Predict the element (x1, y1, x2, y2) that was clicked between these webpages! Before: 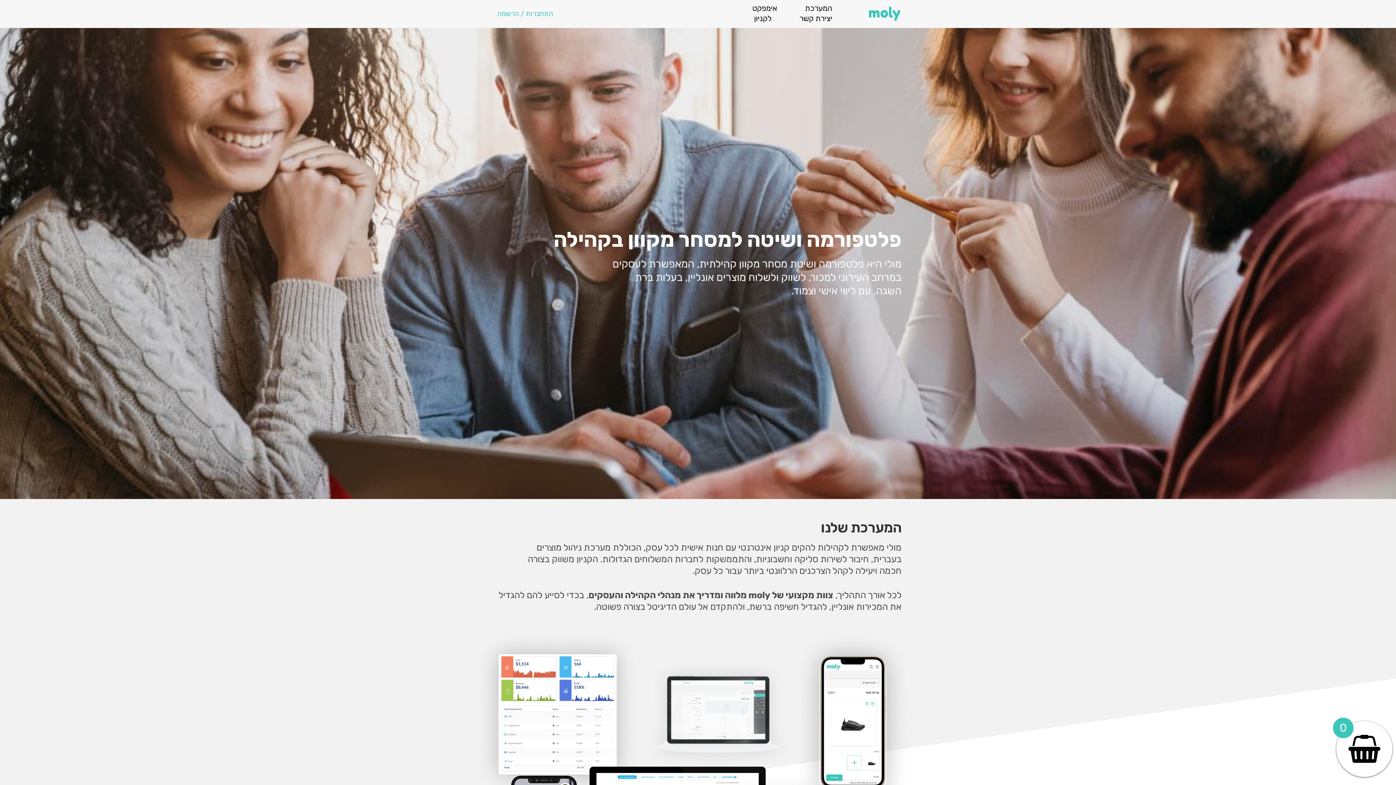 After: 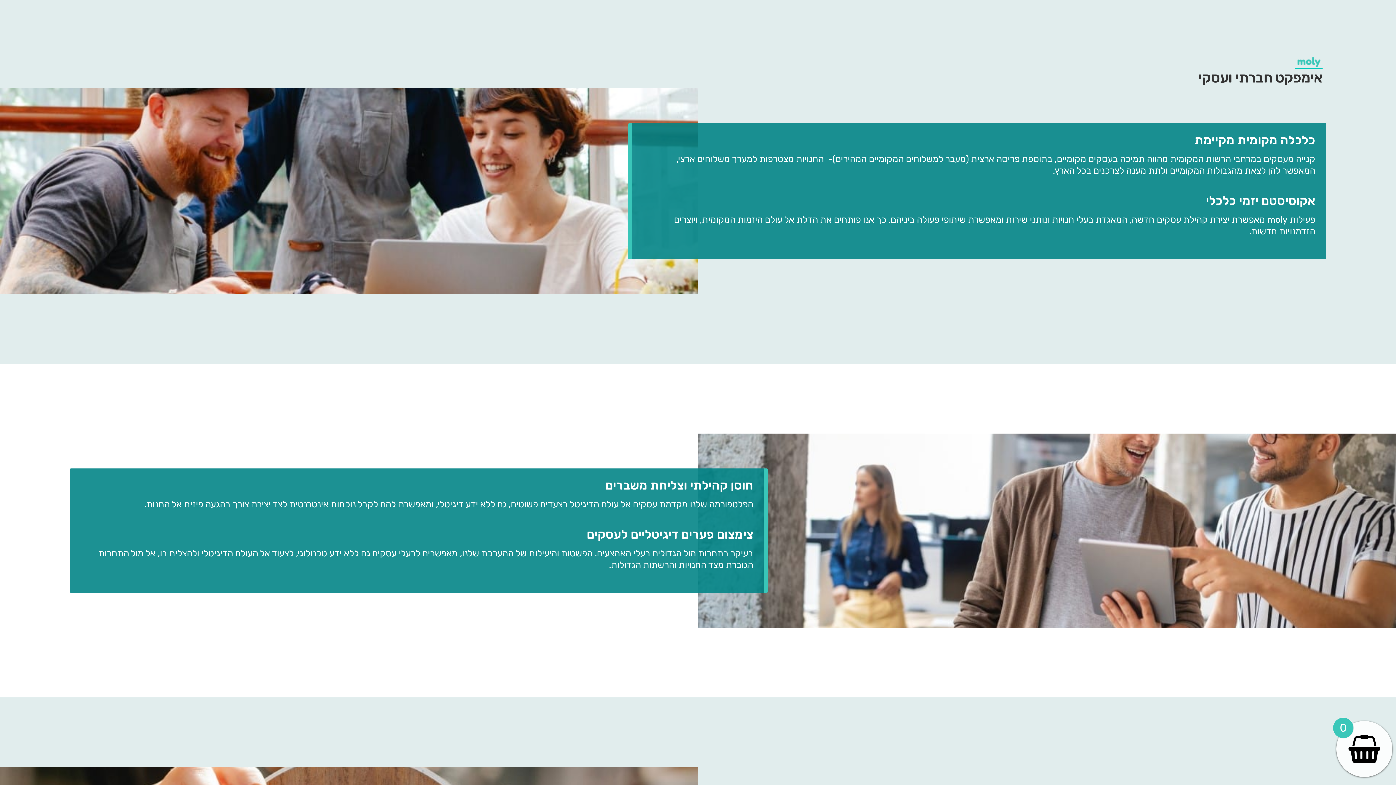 Action: label: אימפקט bbox: (752, 3, 777, 12)